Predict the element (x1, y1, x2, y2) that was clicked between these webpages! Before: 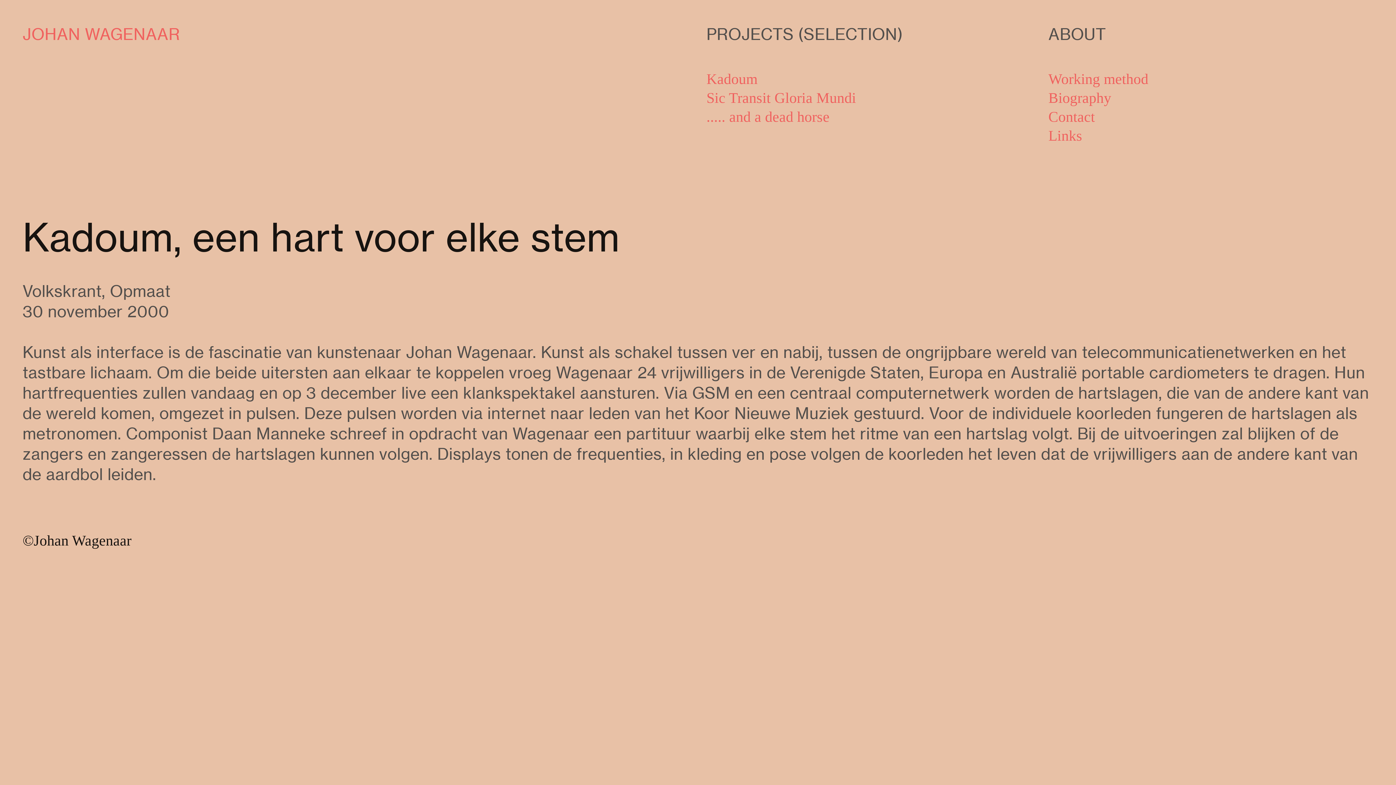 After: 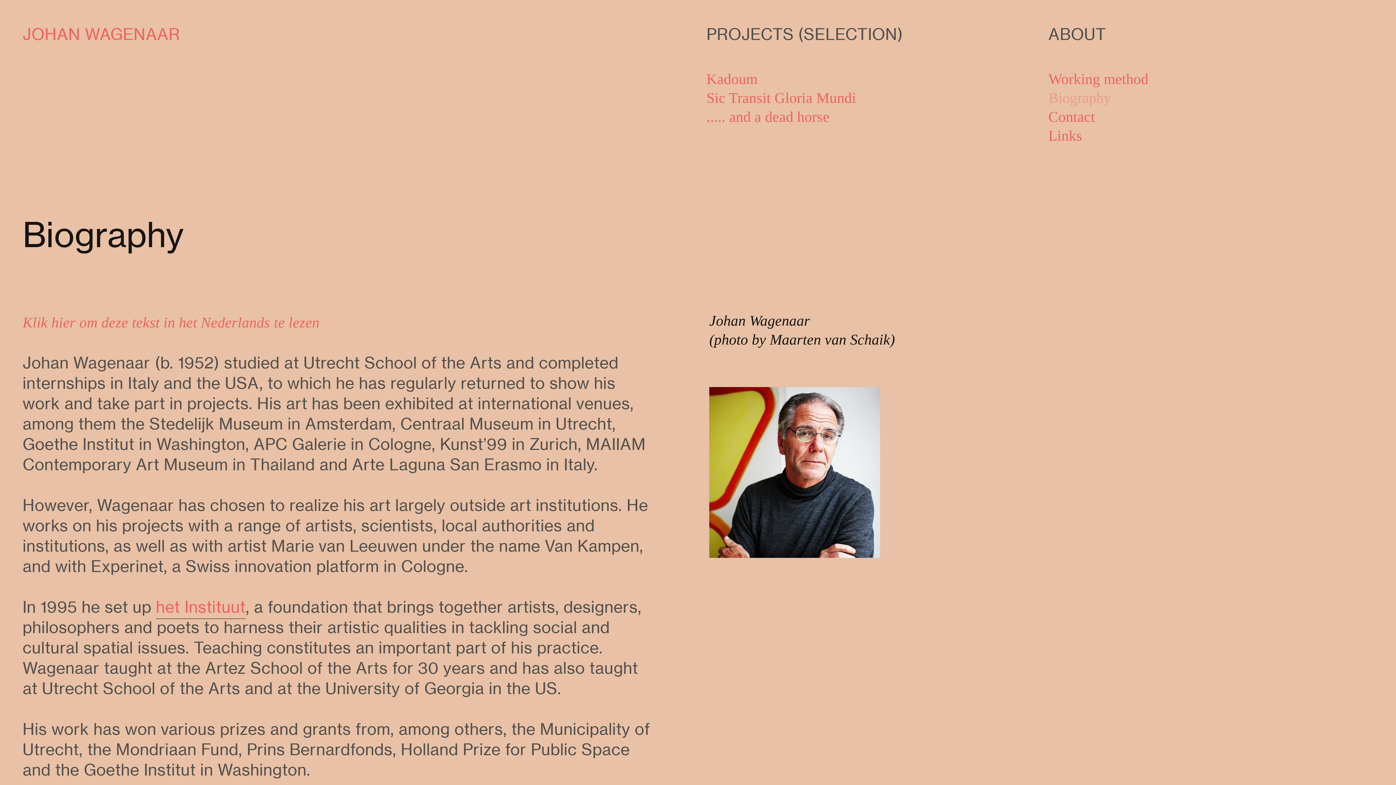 Action: bbox: (1048, 89, 1111, 107) label: Biography